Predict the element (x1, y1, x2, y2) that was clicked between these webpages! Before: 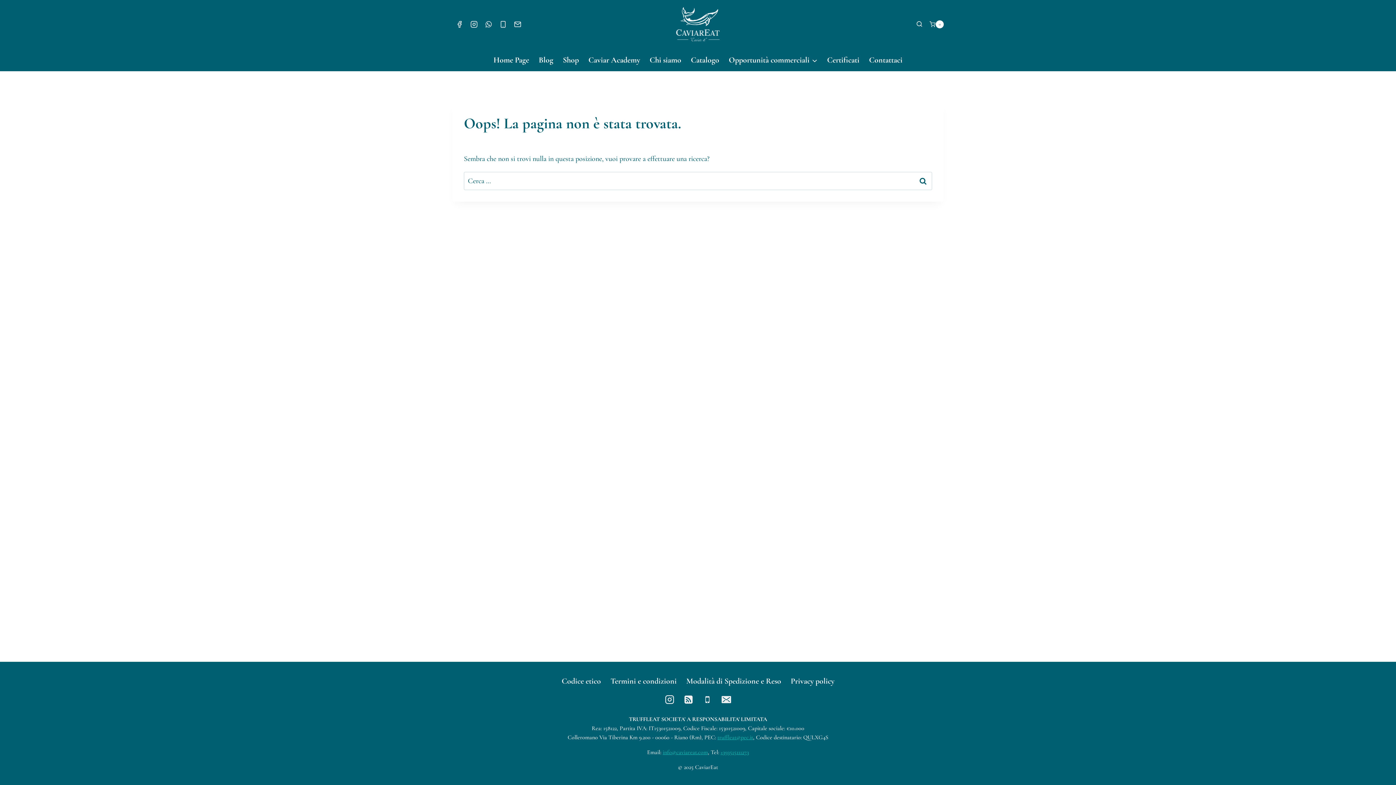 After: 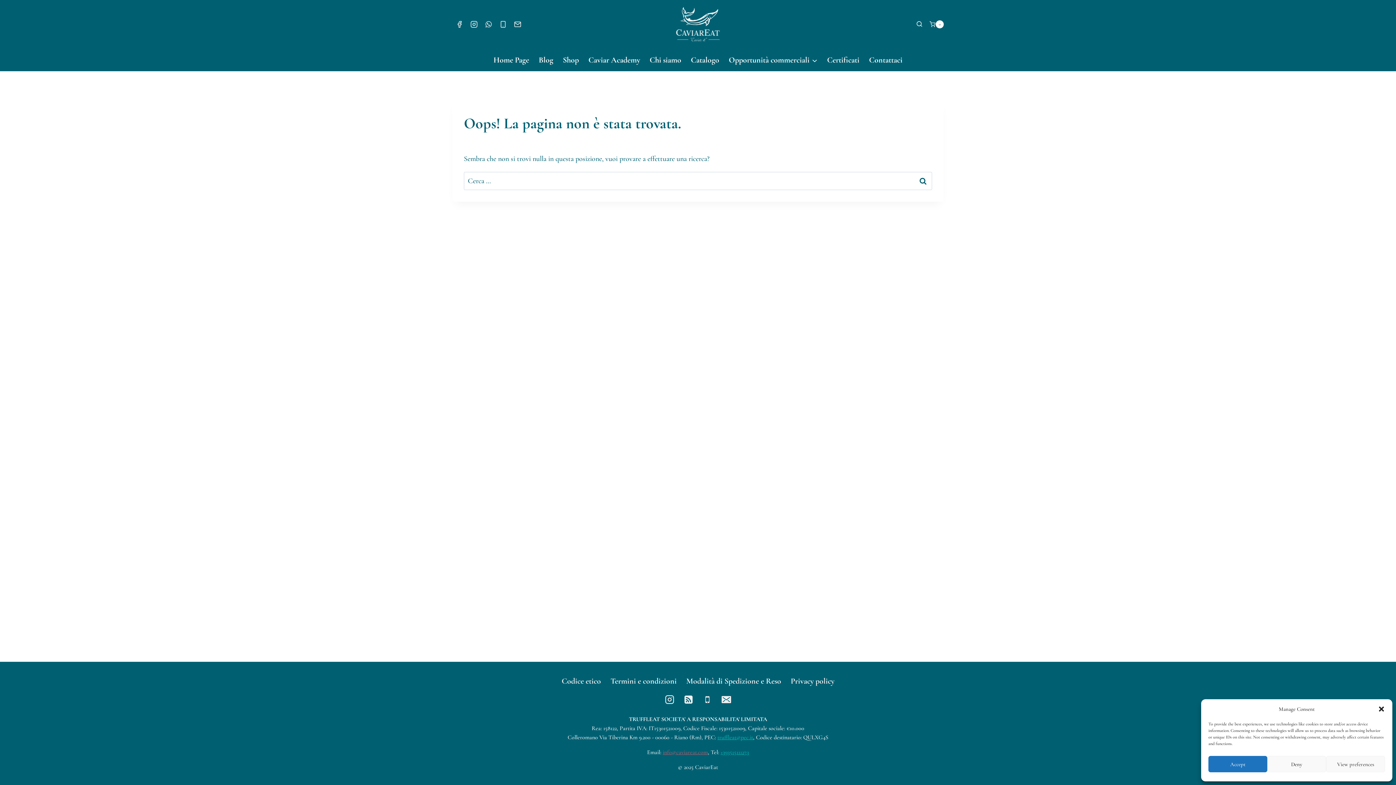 Action: bbox: (662, 749, 708, 756) label: info@caviareat.com